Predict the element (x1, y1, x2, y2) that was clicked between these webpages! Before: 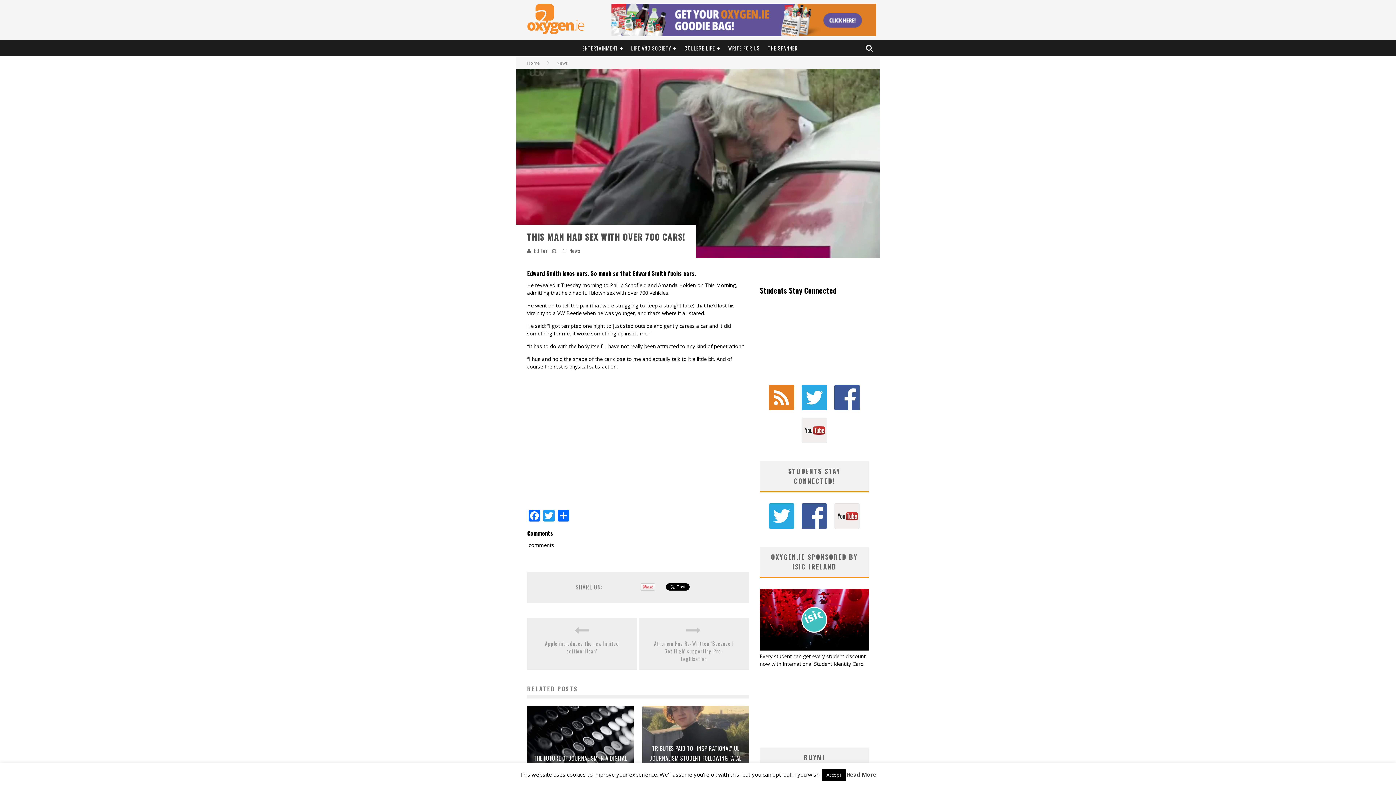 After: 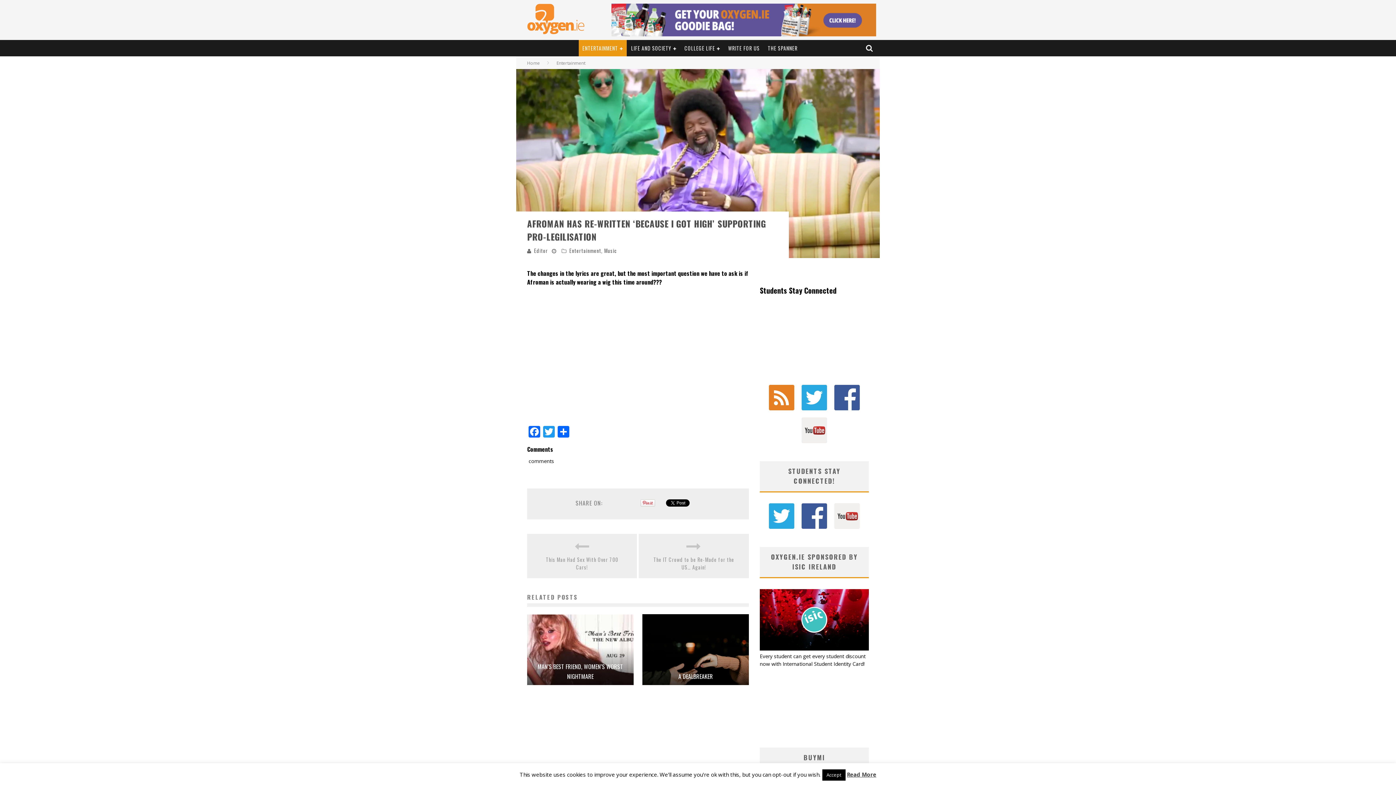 Action: bbox: (653, 639, 734, 662) label: Afroman Has Re-Written ‘Because I Got High’ supporting Pro-Legilisation